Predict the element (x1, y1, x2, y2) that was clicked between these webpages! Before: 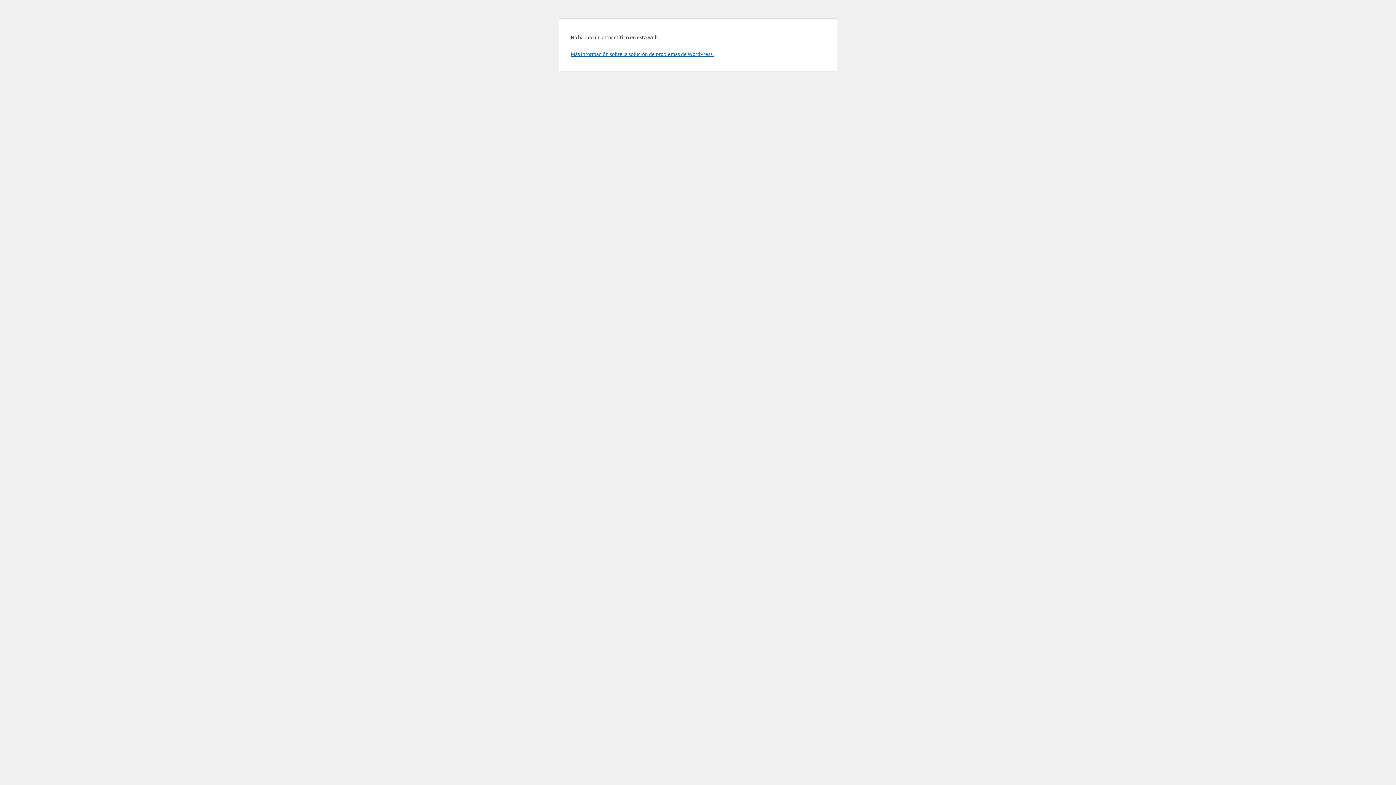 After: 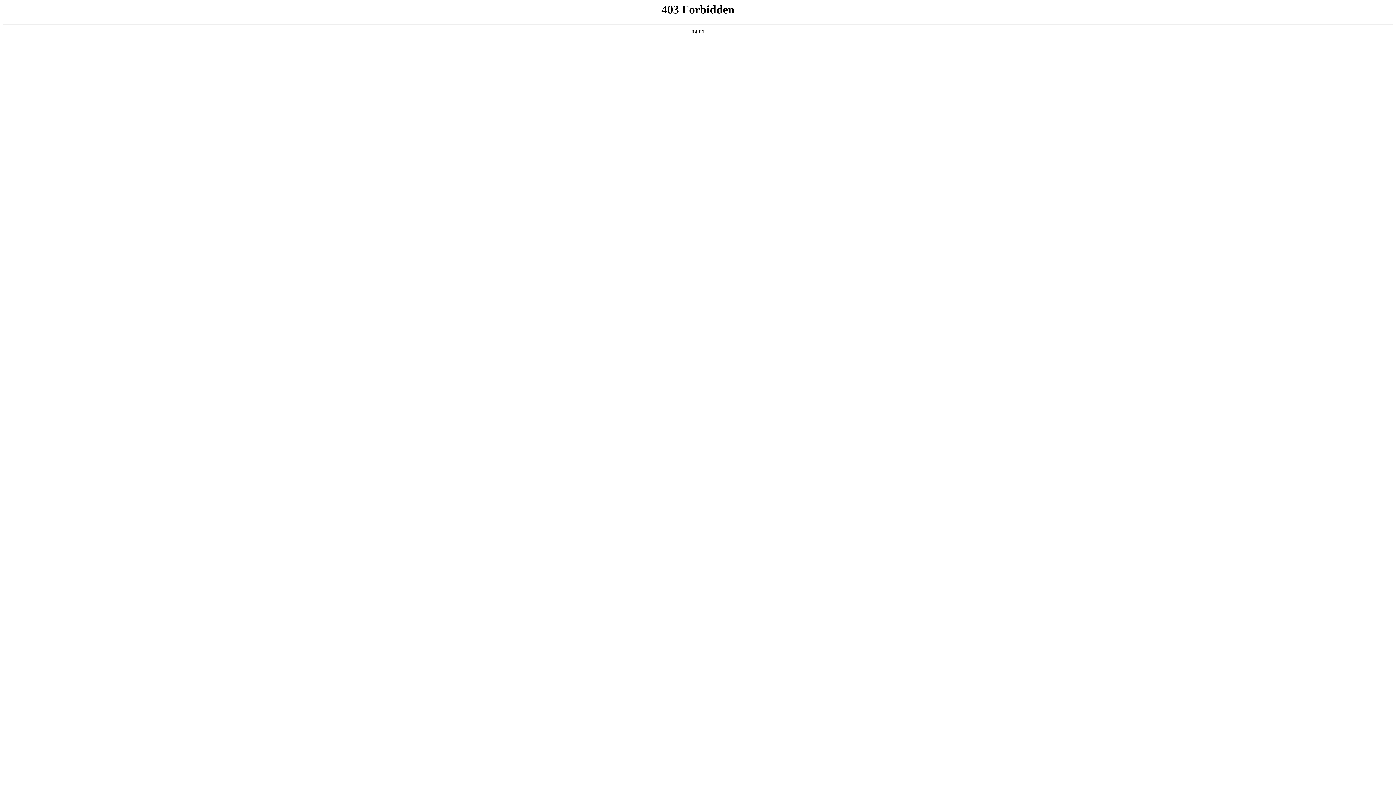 Action: bbox: (570, 50, 713, 57) label: Más información sobre la solución de problemas de WordPress.